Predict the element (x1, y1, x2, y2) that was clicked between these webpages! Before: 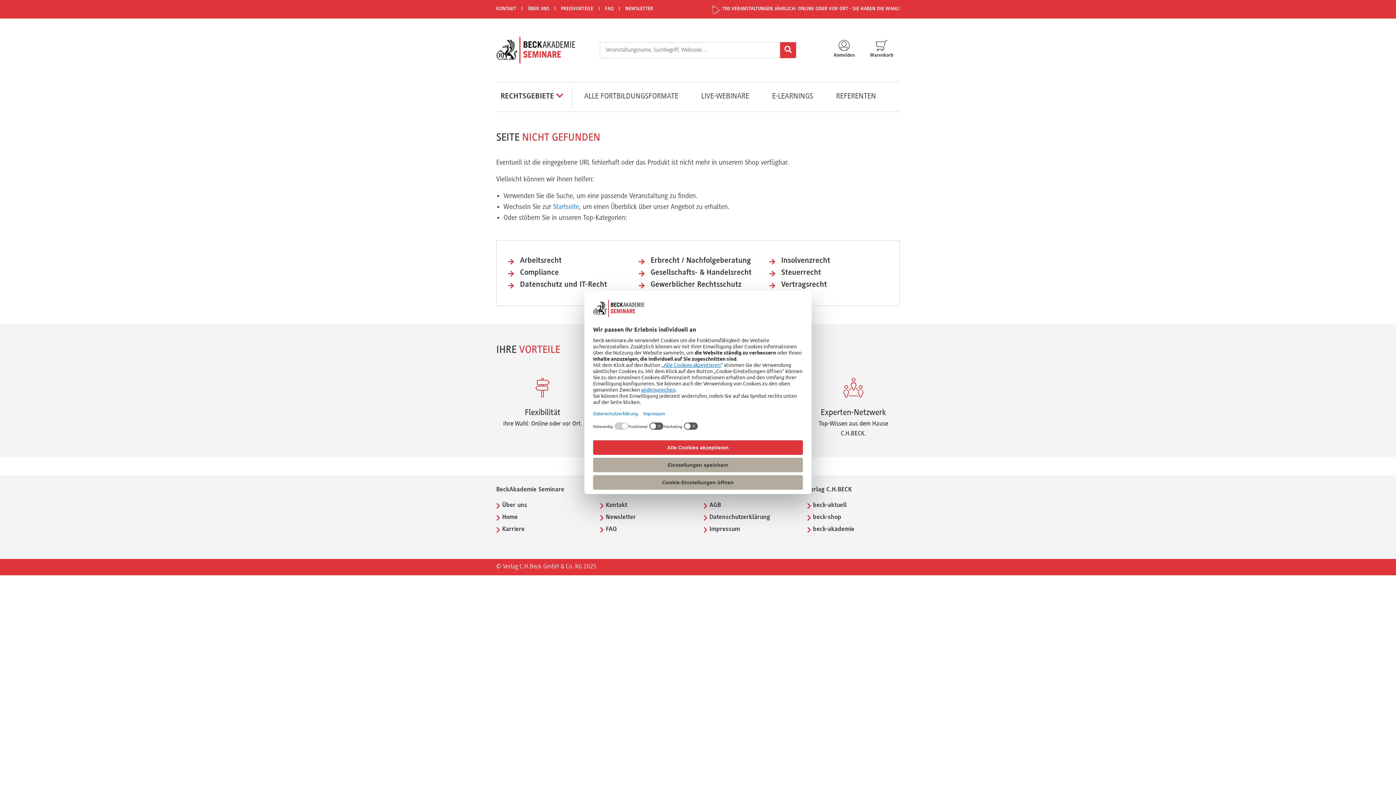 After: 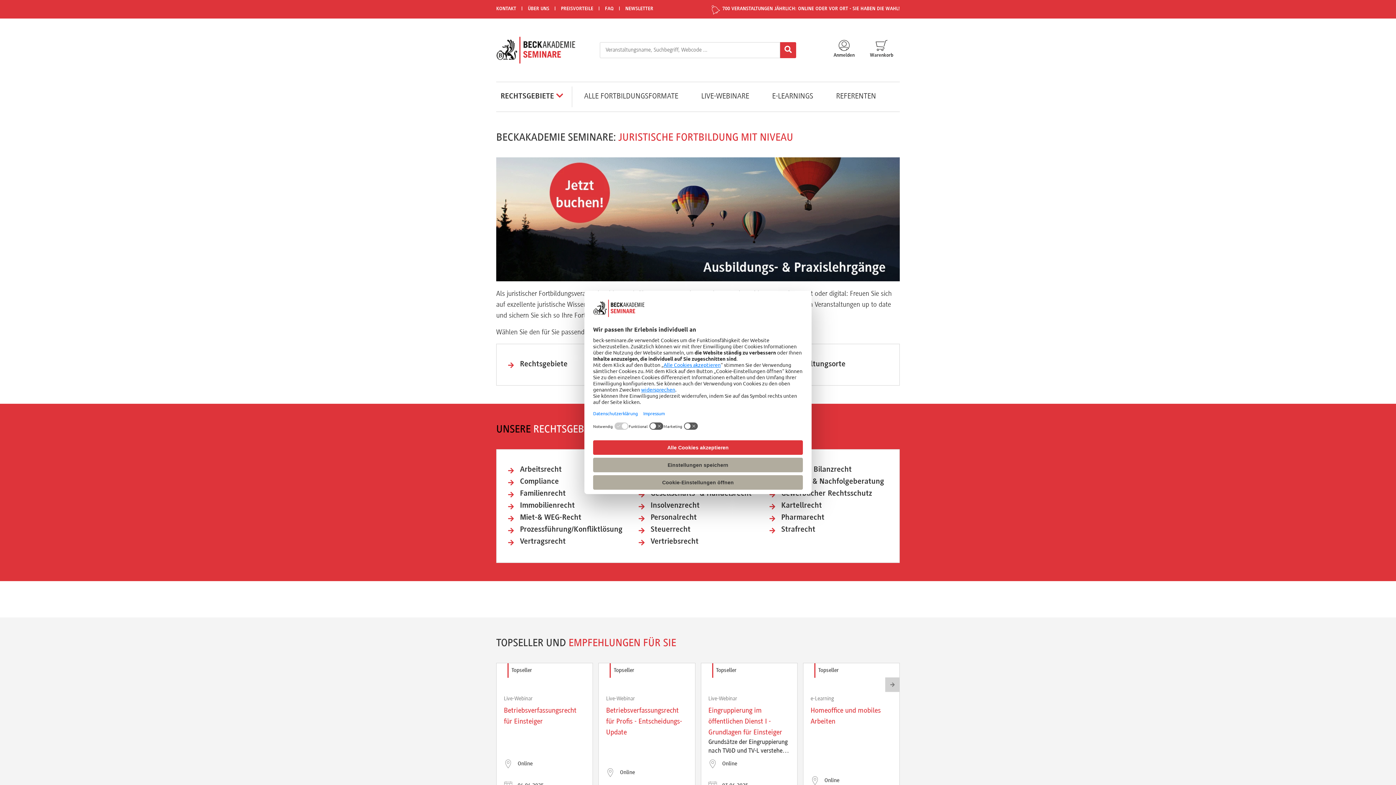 Action: bbox: (496, 36, 575, 63)